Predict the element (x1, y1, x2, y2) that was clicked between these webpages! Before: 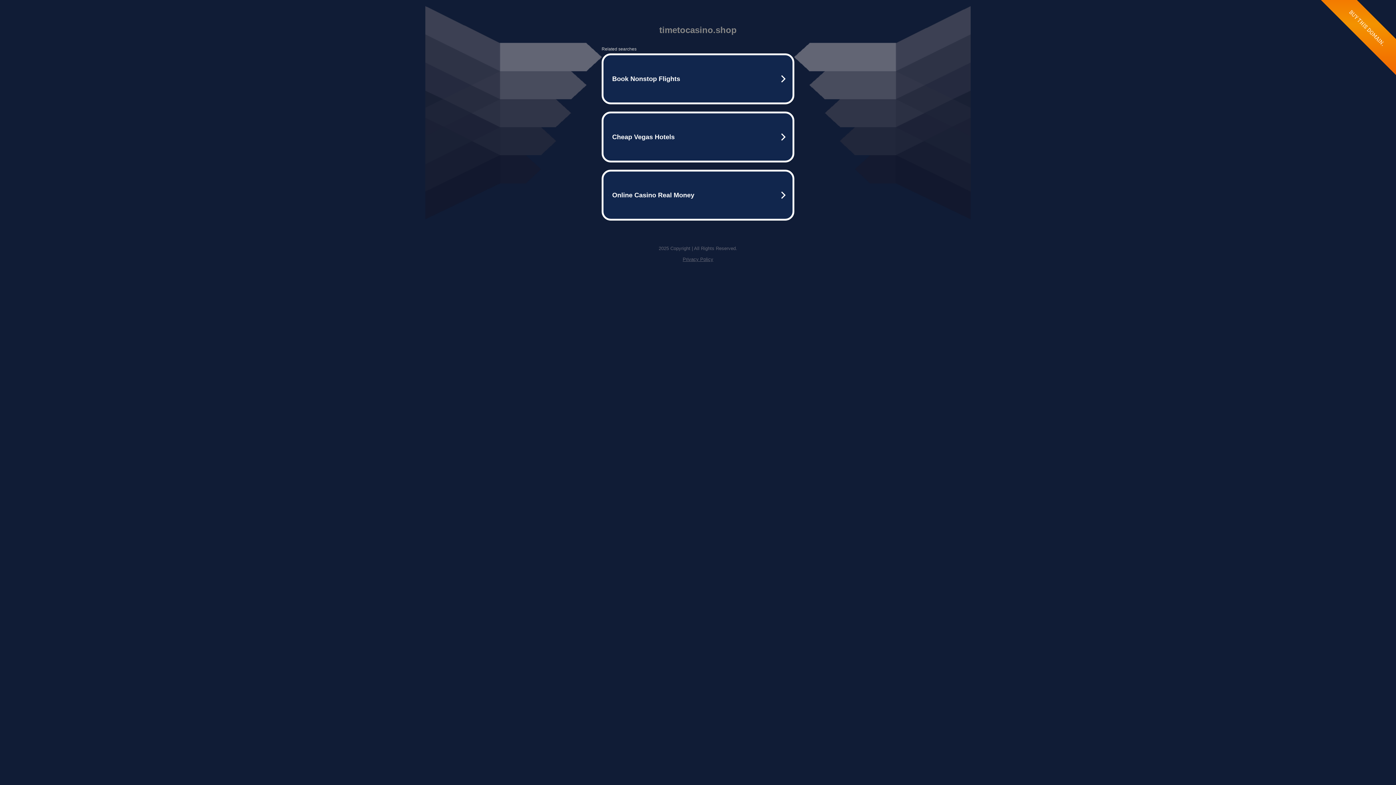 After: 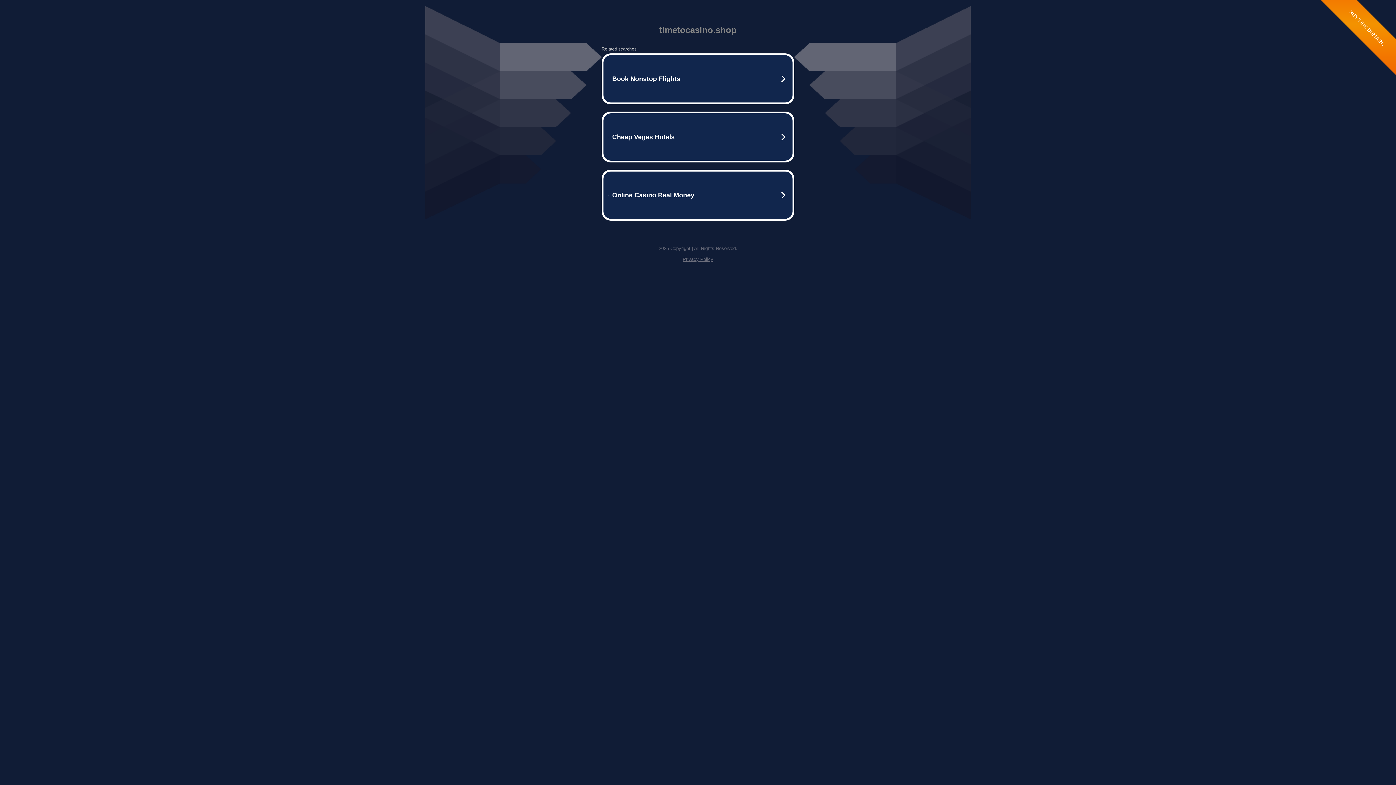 Action: label: Privacy Policy bbox: (682, 256, 713, 262)